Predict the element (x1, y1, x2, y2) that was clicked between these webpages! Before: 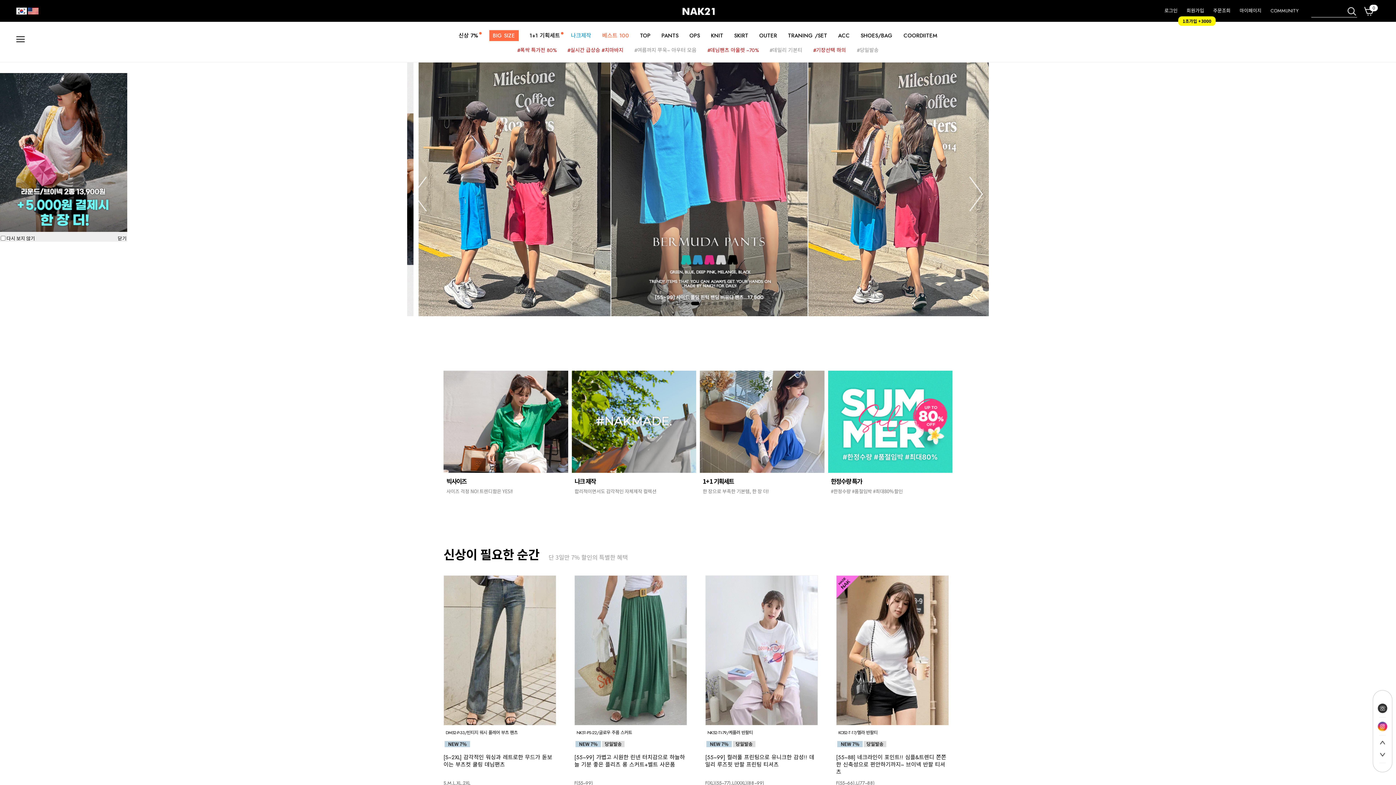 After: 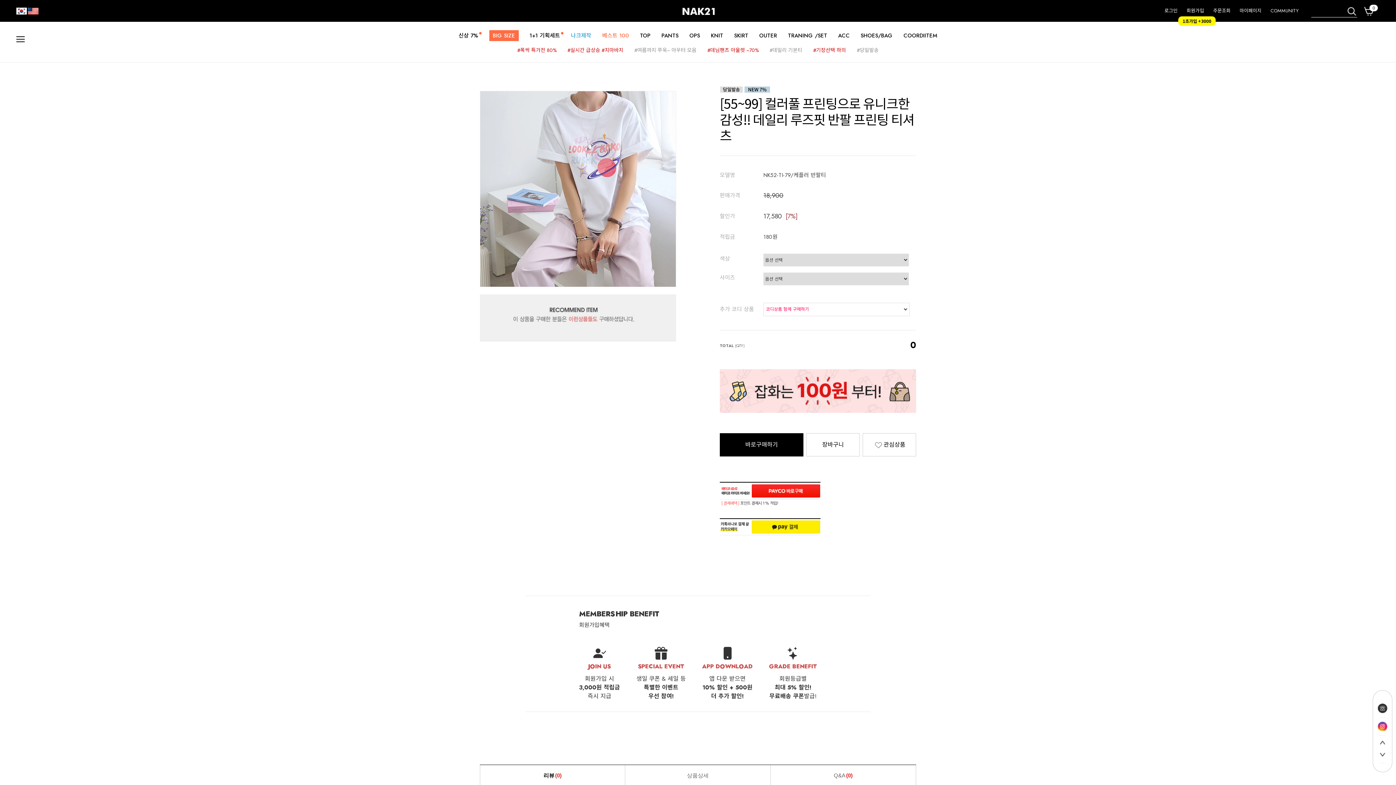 Action: bbox: (705, 575, 817, 725)